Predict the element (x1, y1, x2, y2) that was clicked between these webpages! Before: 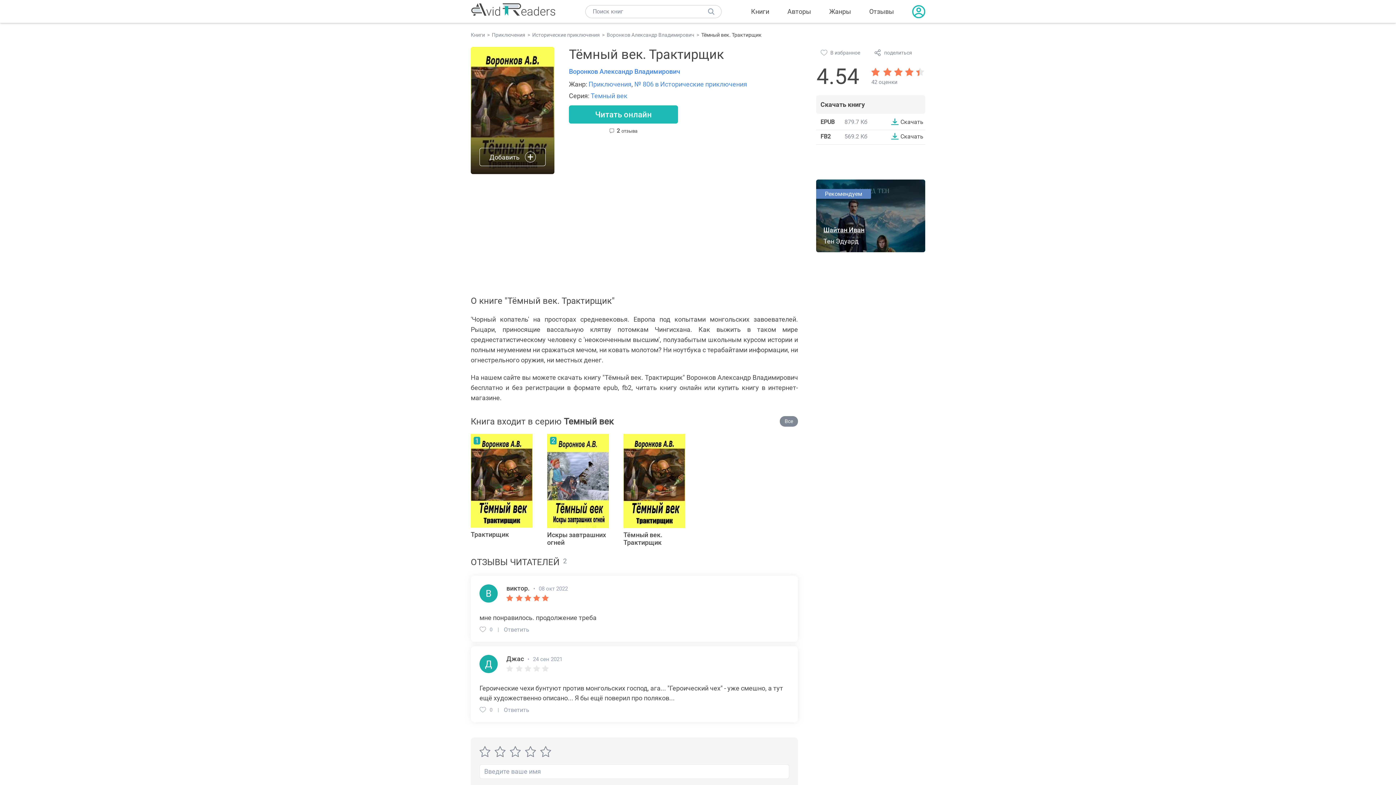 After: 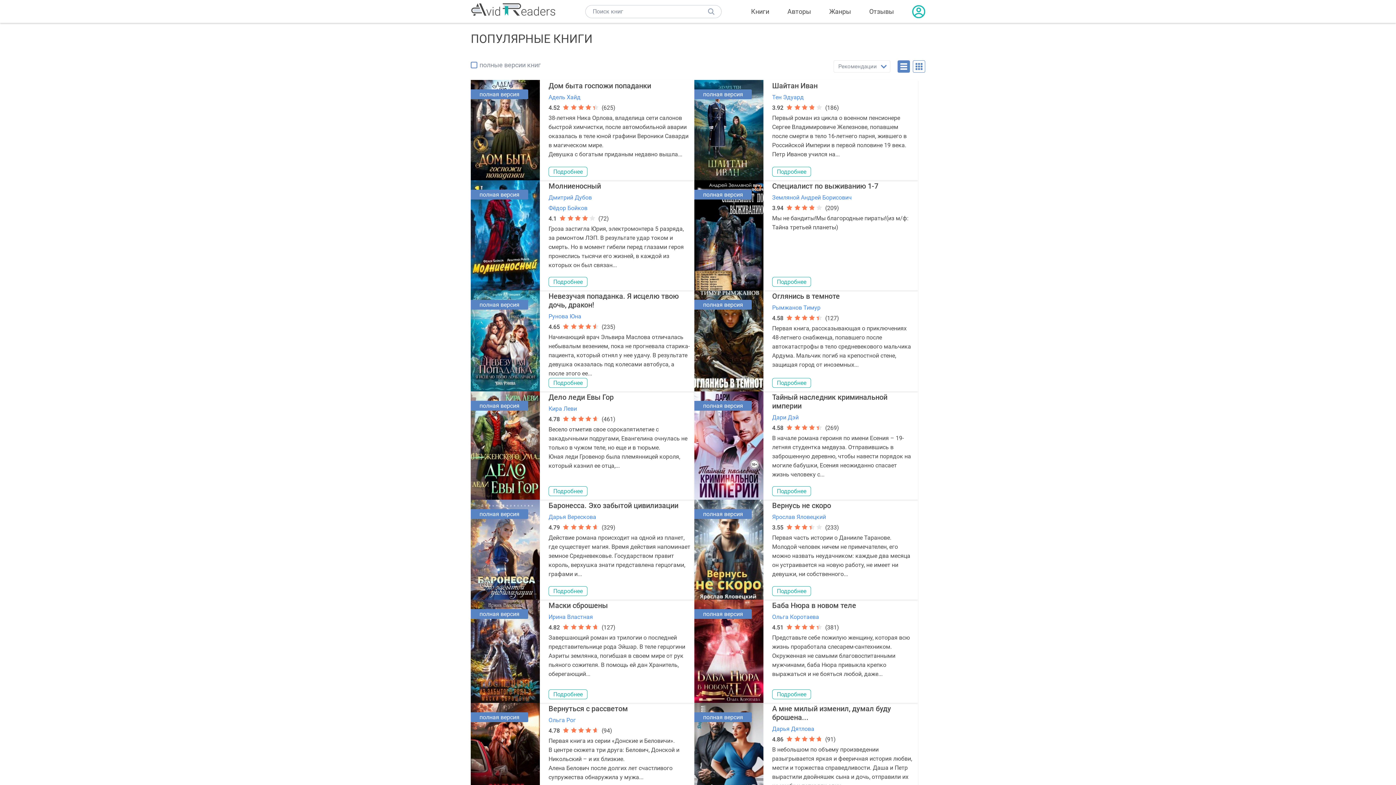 Action: bbox: (470, 32, 485, 37) label: Книги